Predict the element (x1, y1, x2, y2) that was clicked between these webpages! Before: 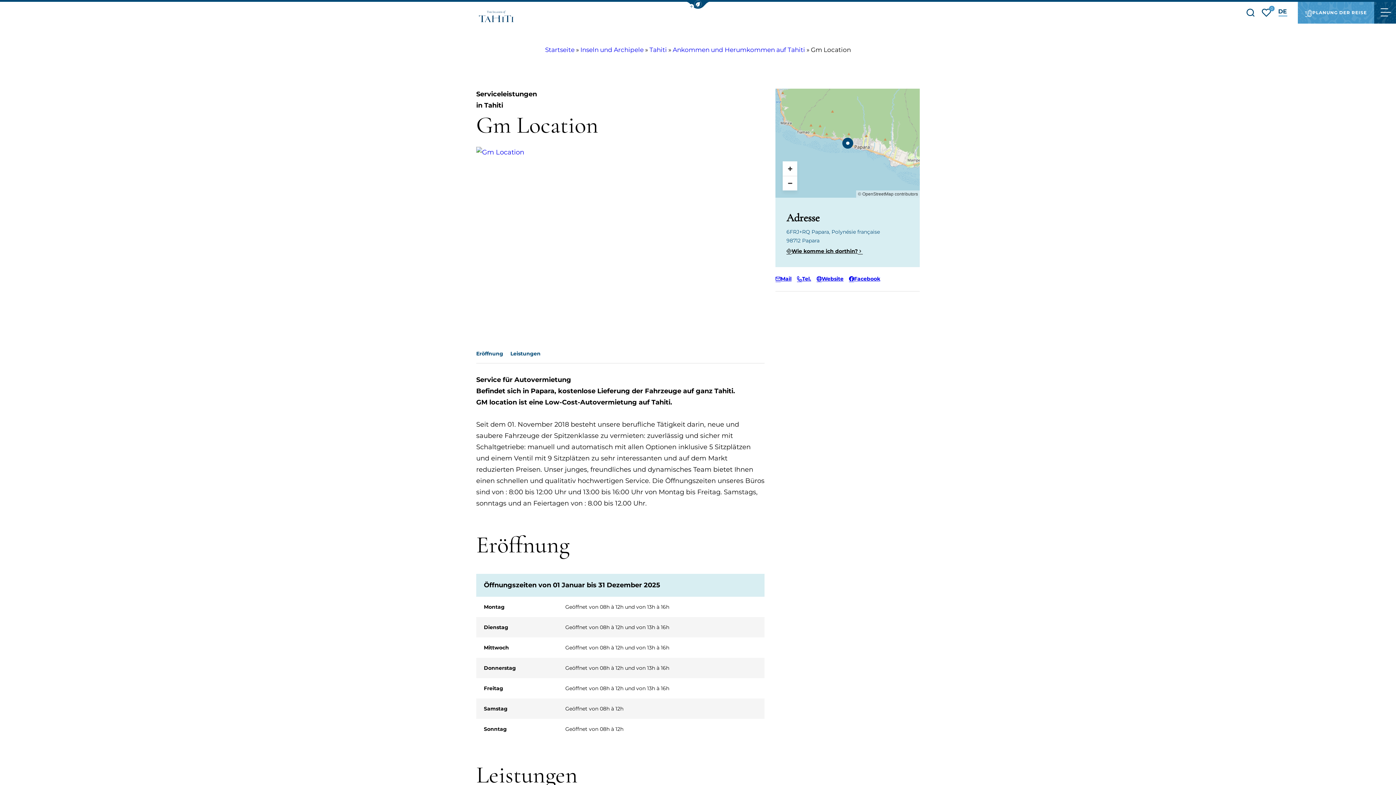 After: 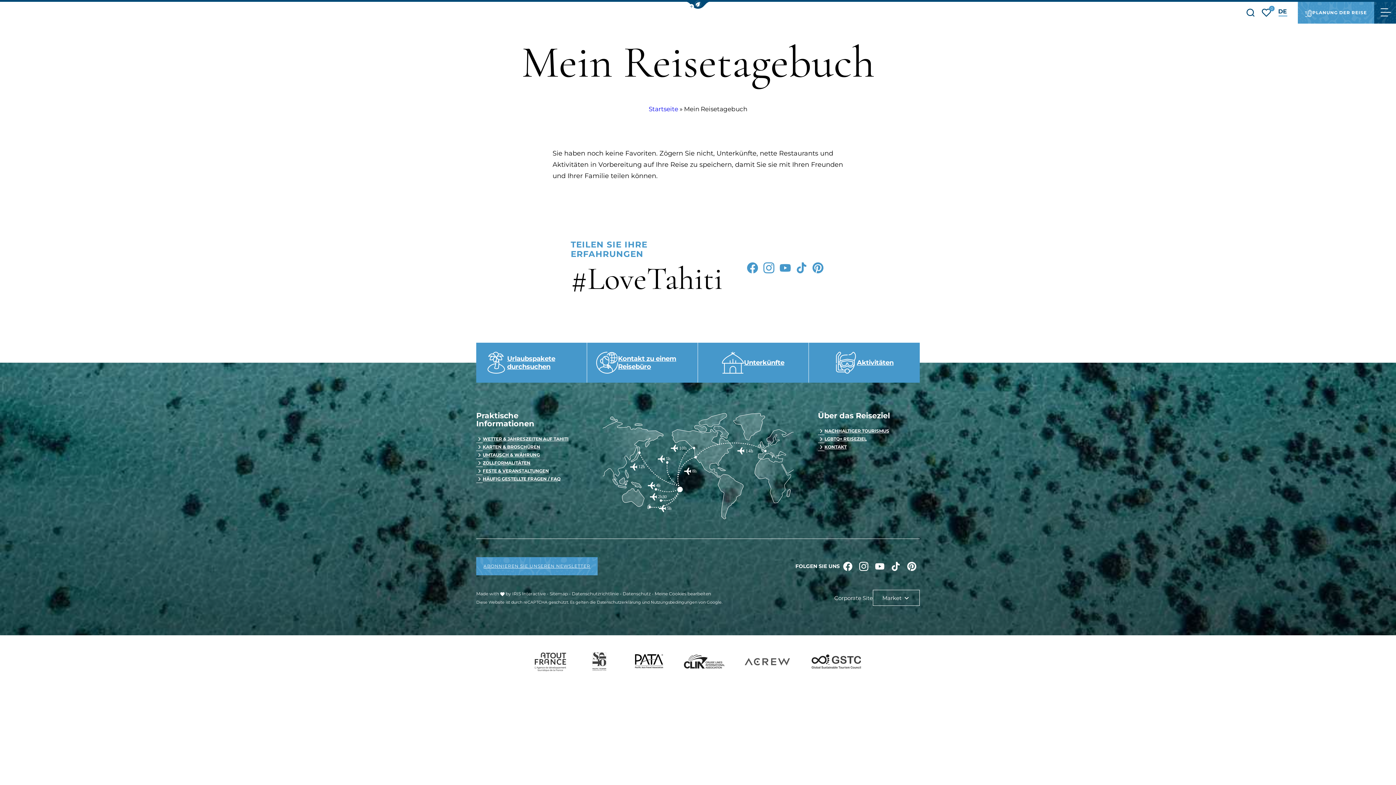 Action: label: Meine Favoriten
0 bbox: (1262, 5, 1271, 19)